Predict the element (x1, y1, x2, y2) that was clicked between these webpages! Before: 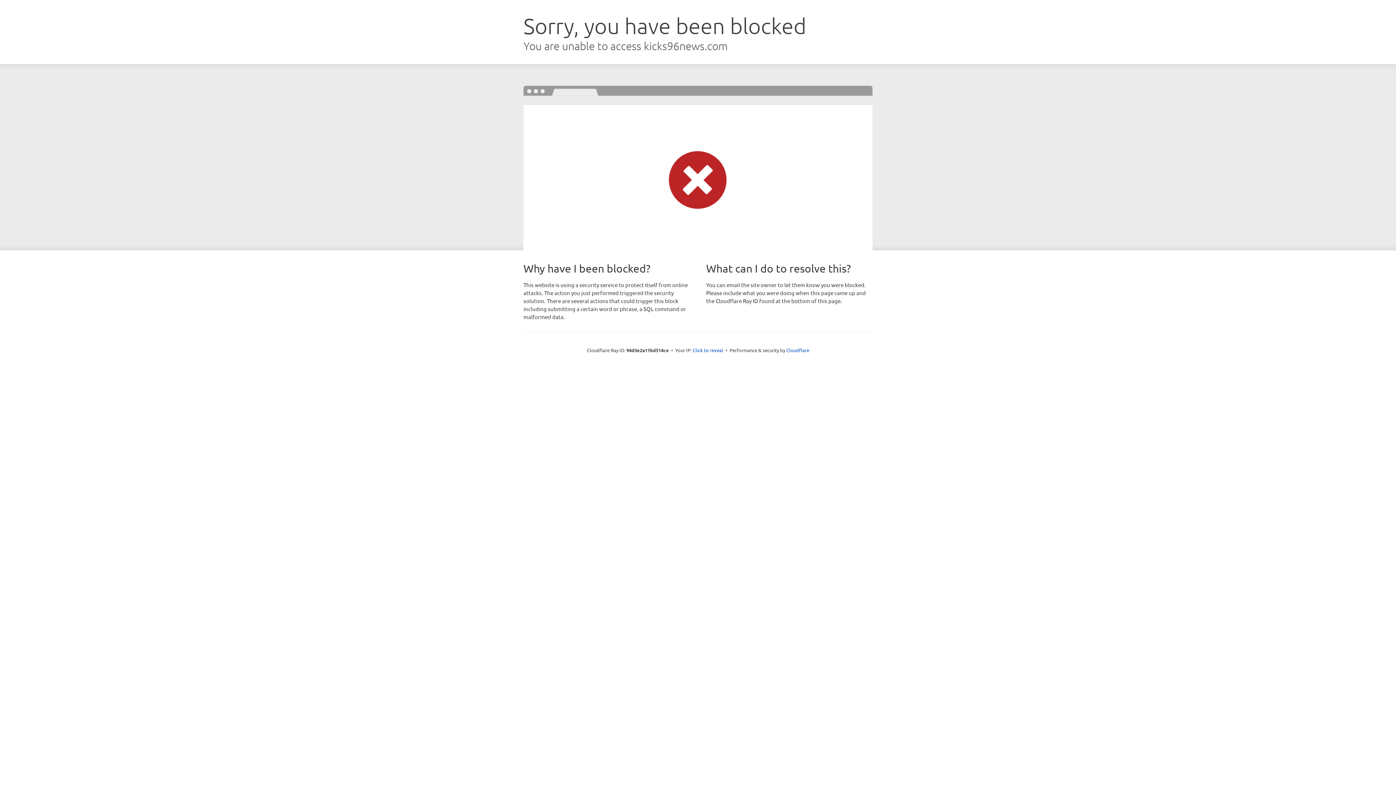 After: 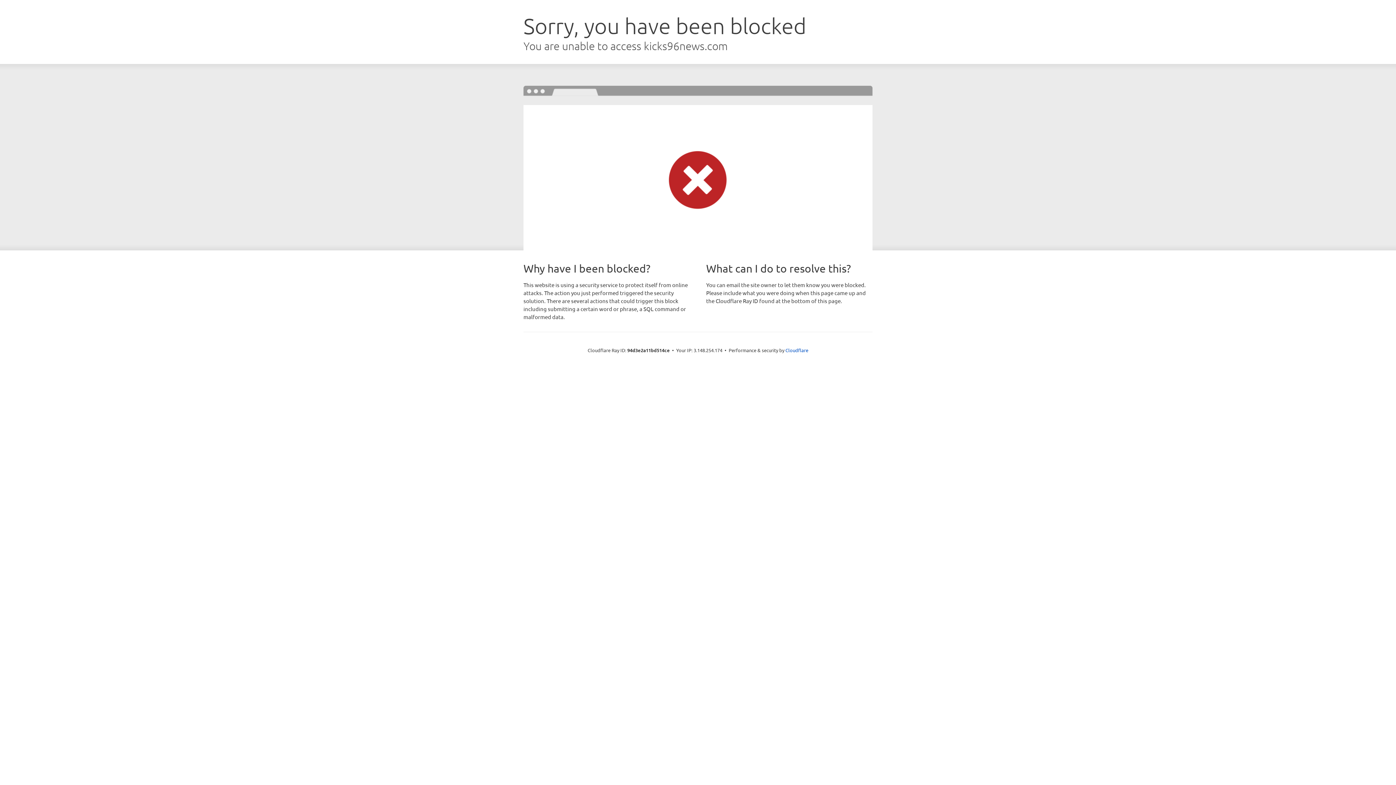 Action: bbox: (692, 346, 723, 353) label: Click to reveal